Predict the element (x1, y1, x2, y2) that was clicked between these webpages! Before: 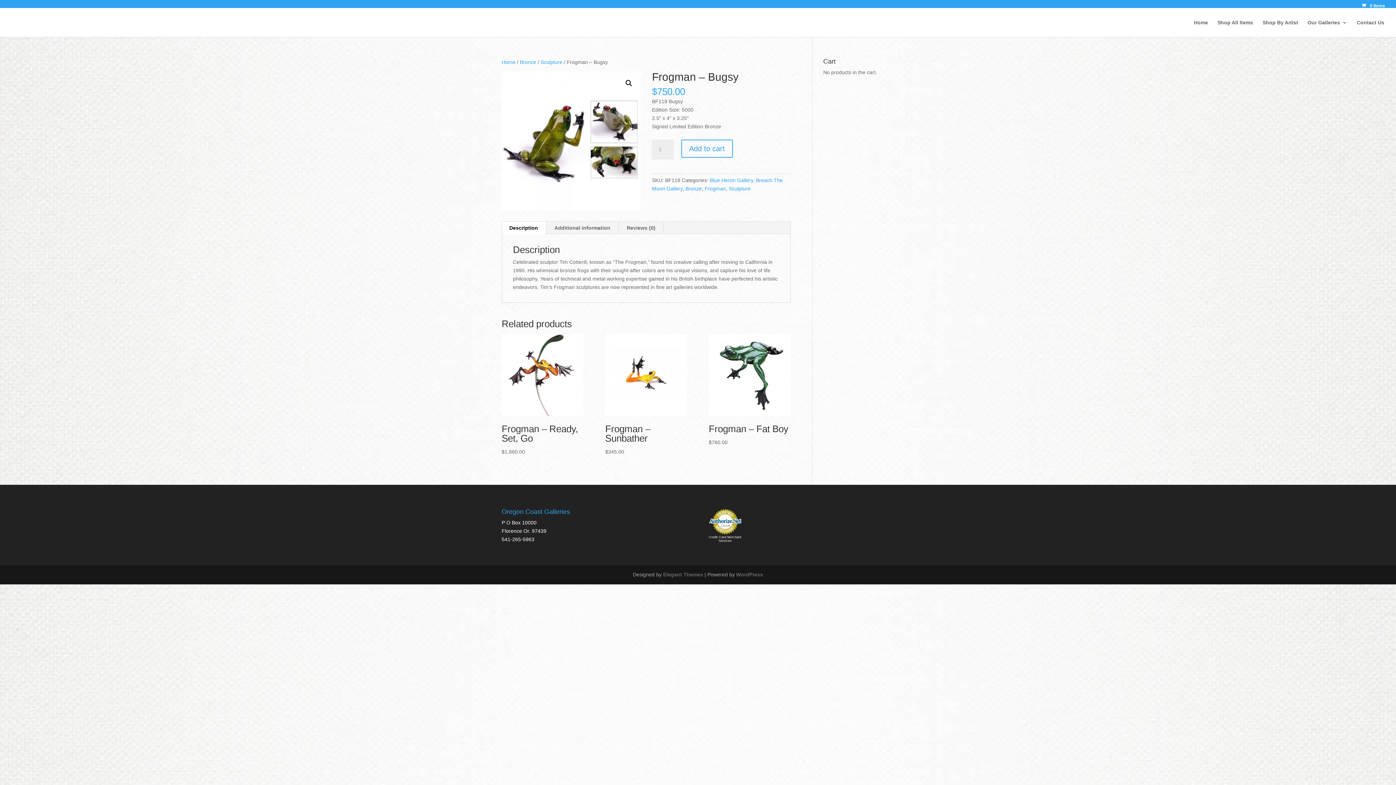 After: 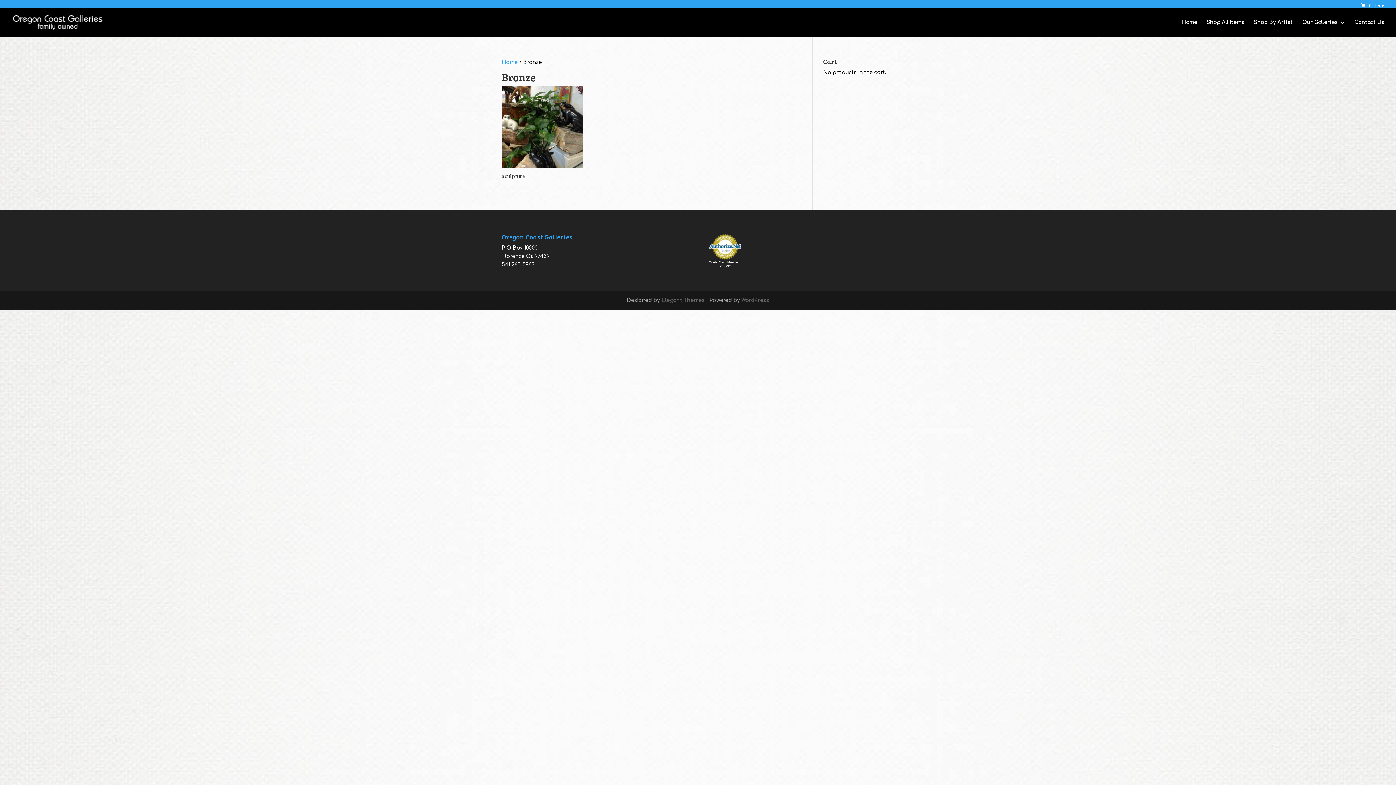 Action: label: Bronze bbox: (520, 59, 536, 65)